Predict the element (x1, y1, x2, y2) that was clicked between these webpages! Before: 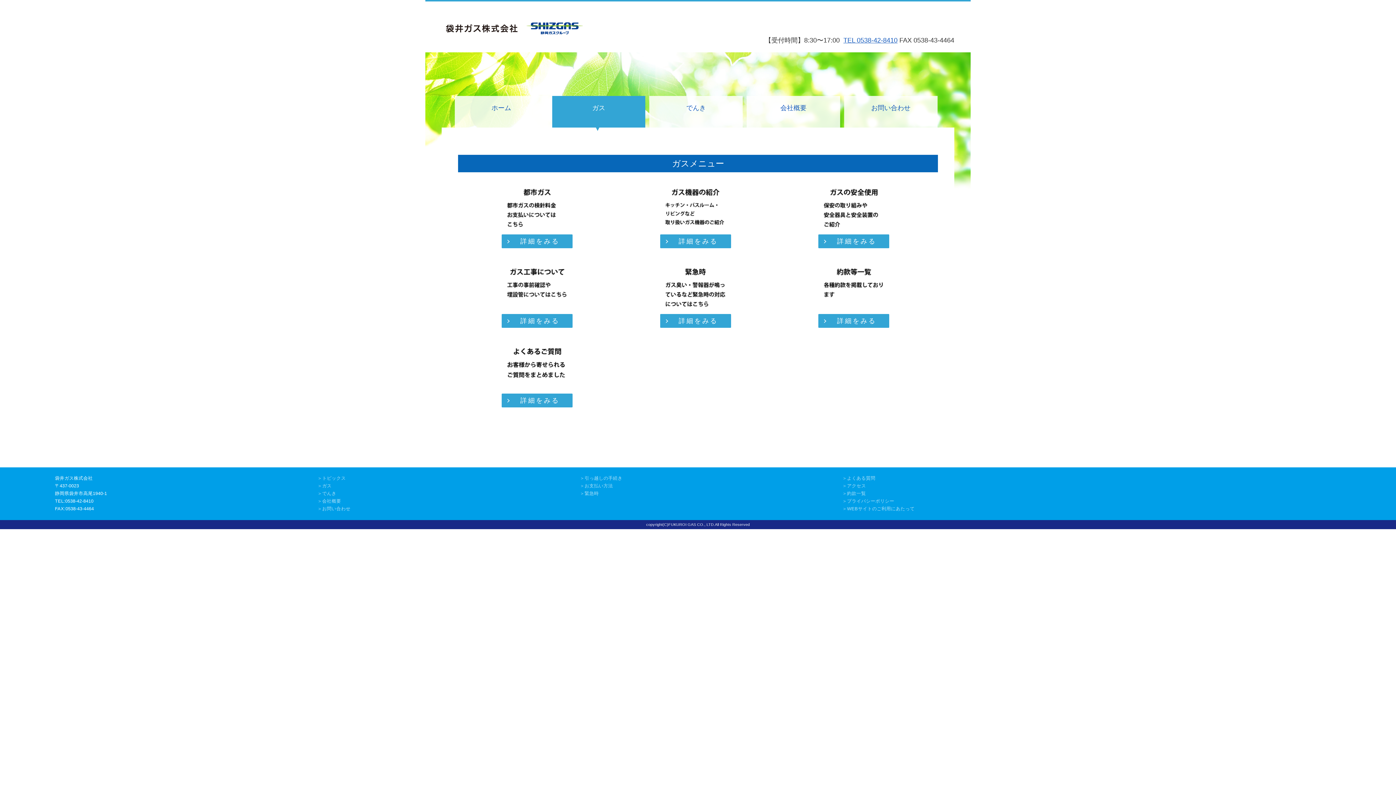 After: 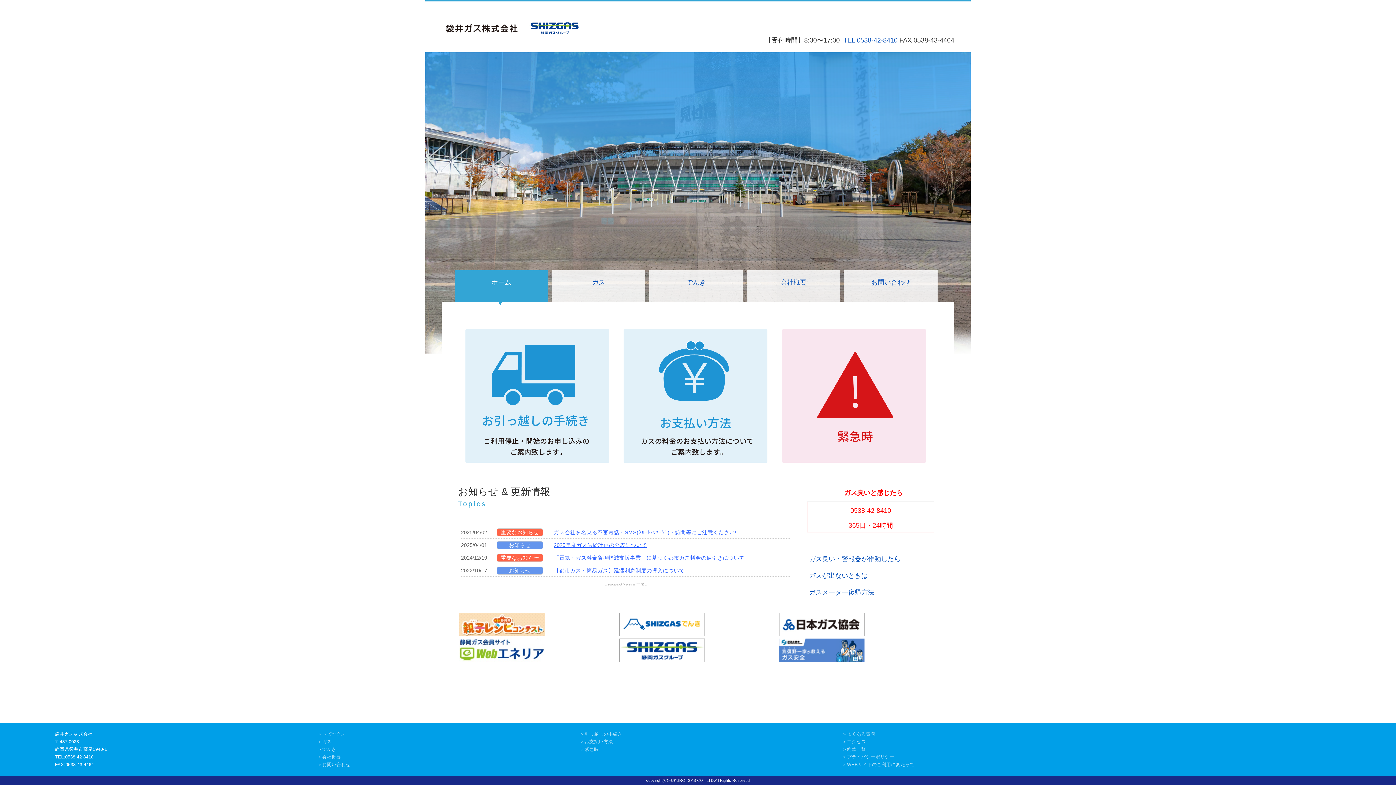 Action: bbox: (454, 96, 548, 127) label: ホーム
　